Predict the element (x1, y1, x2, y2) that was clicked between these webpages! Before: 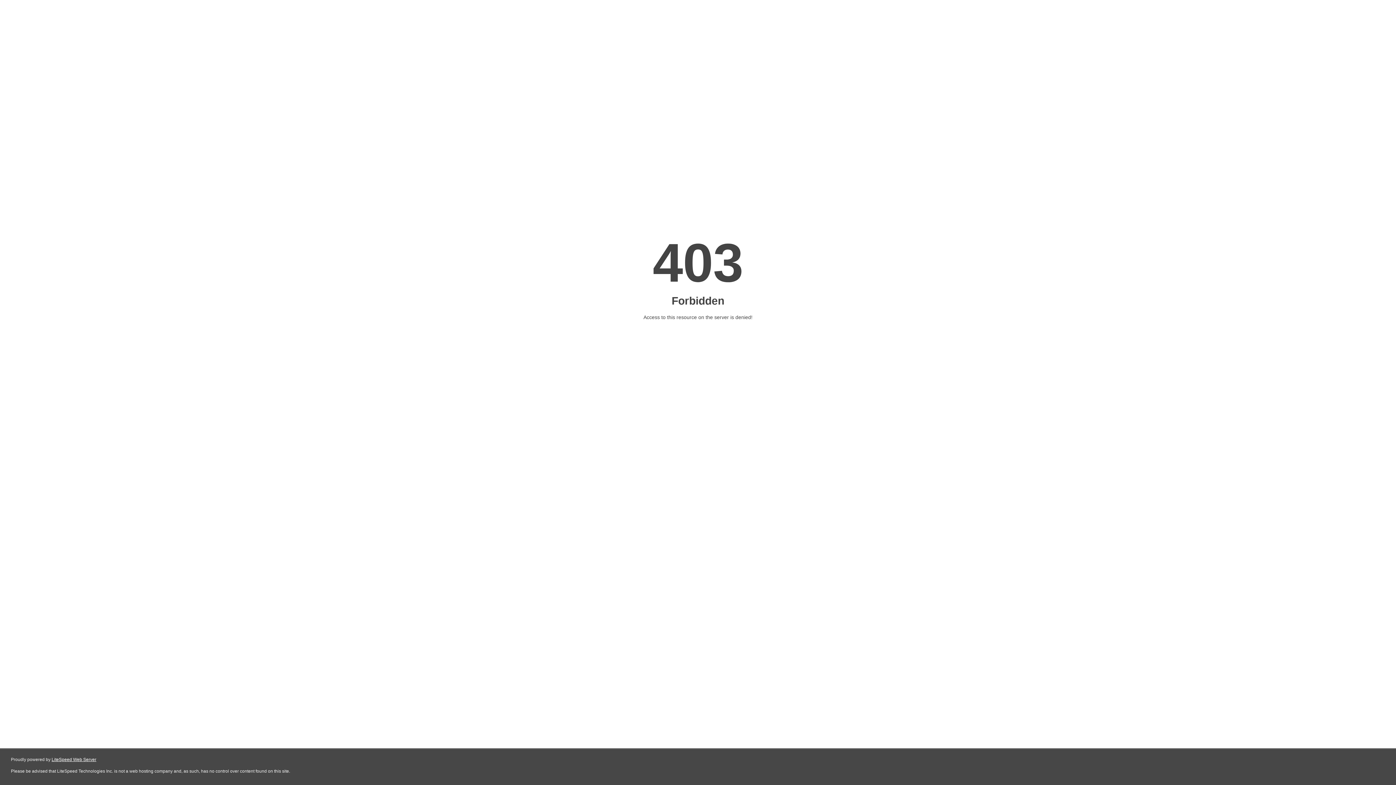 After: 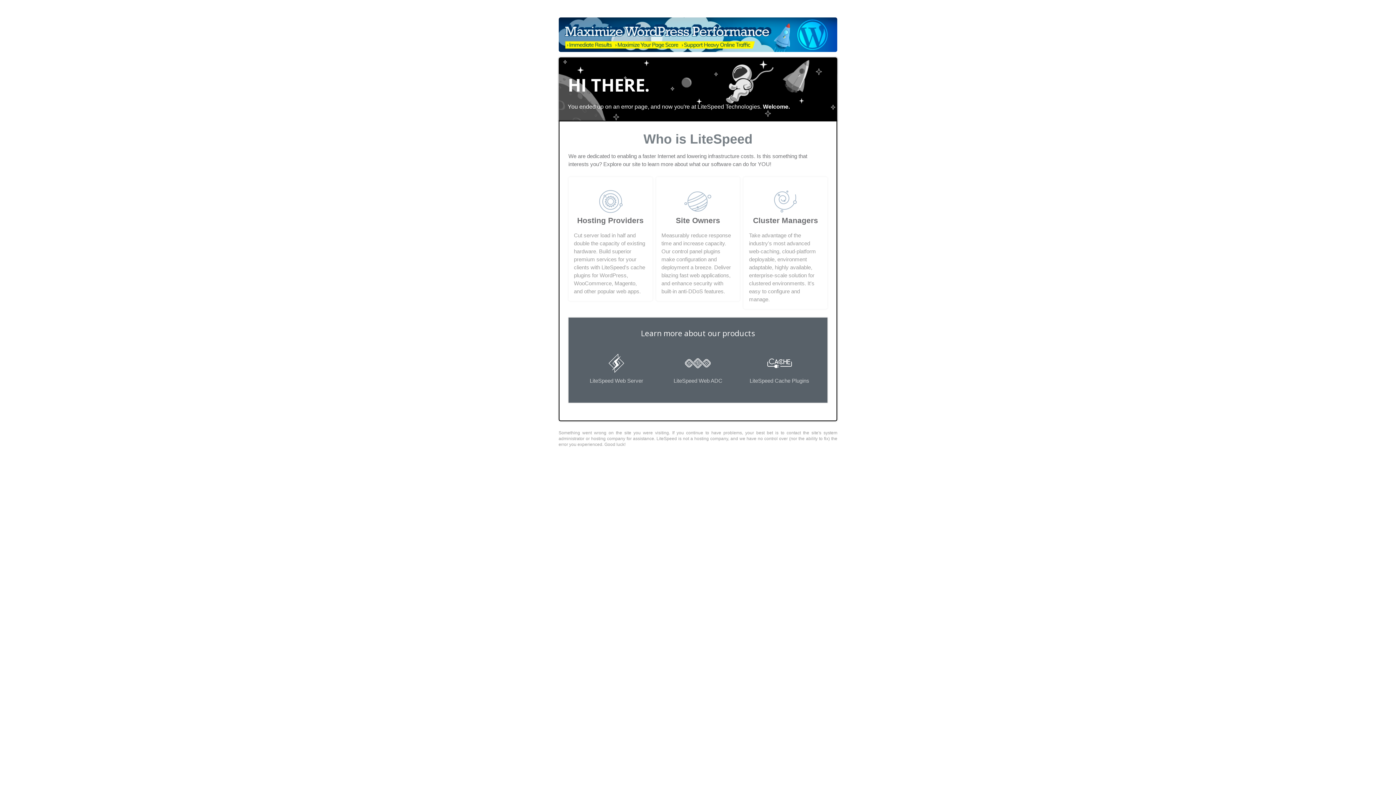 Action: label: LiteSpeed Web Server bbox: (51, 757, 96, 762)